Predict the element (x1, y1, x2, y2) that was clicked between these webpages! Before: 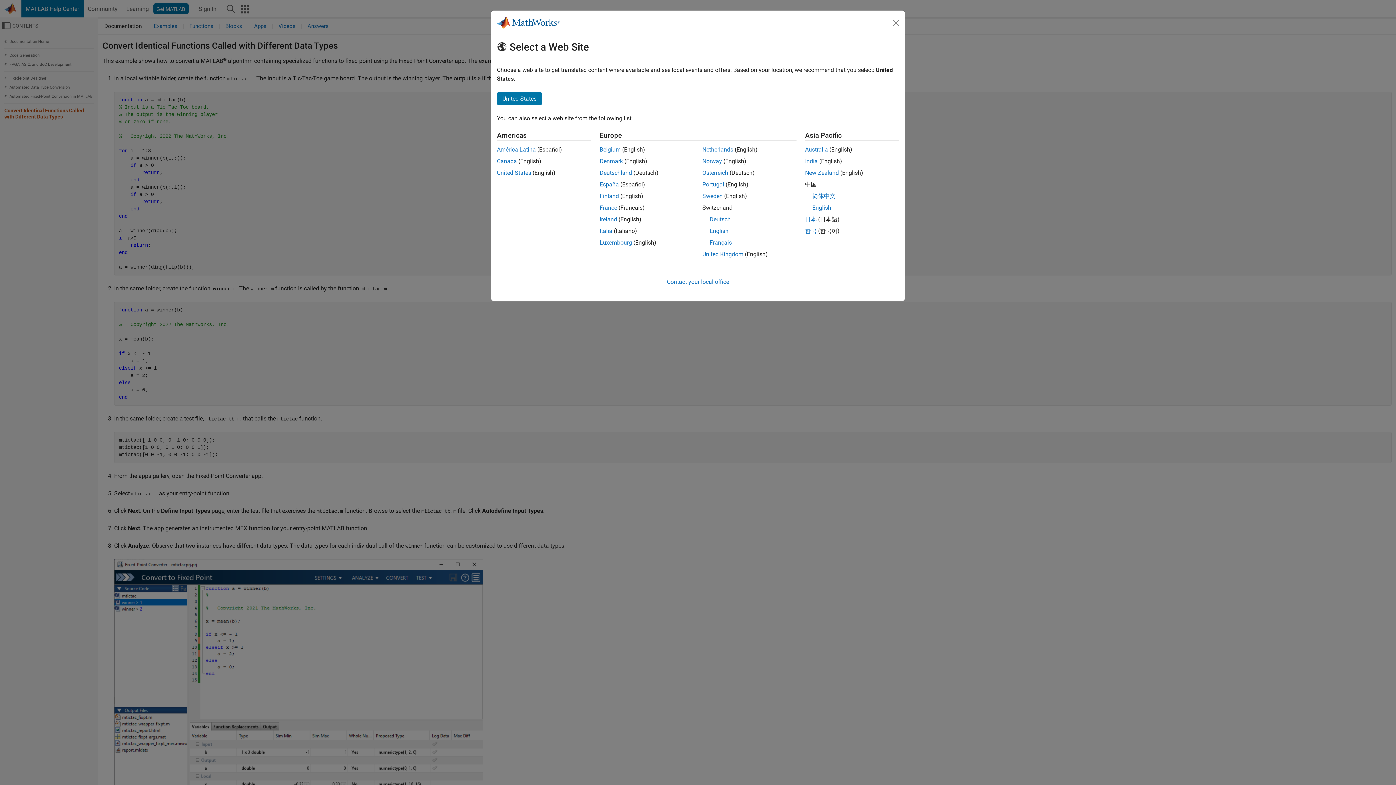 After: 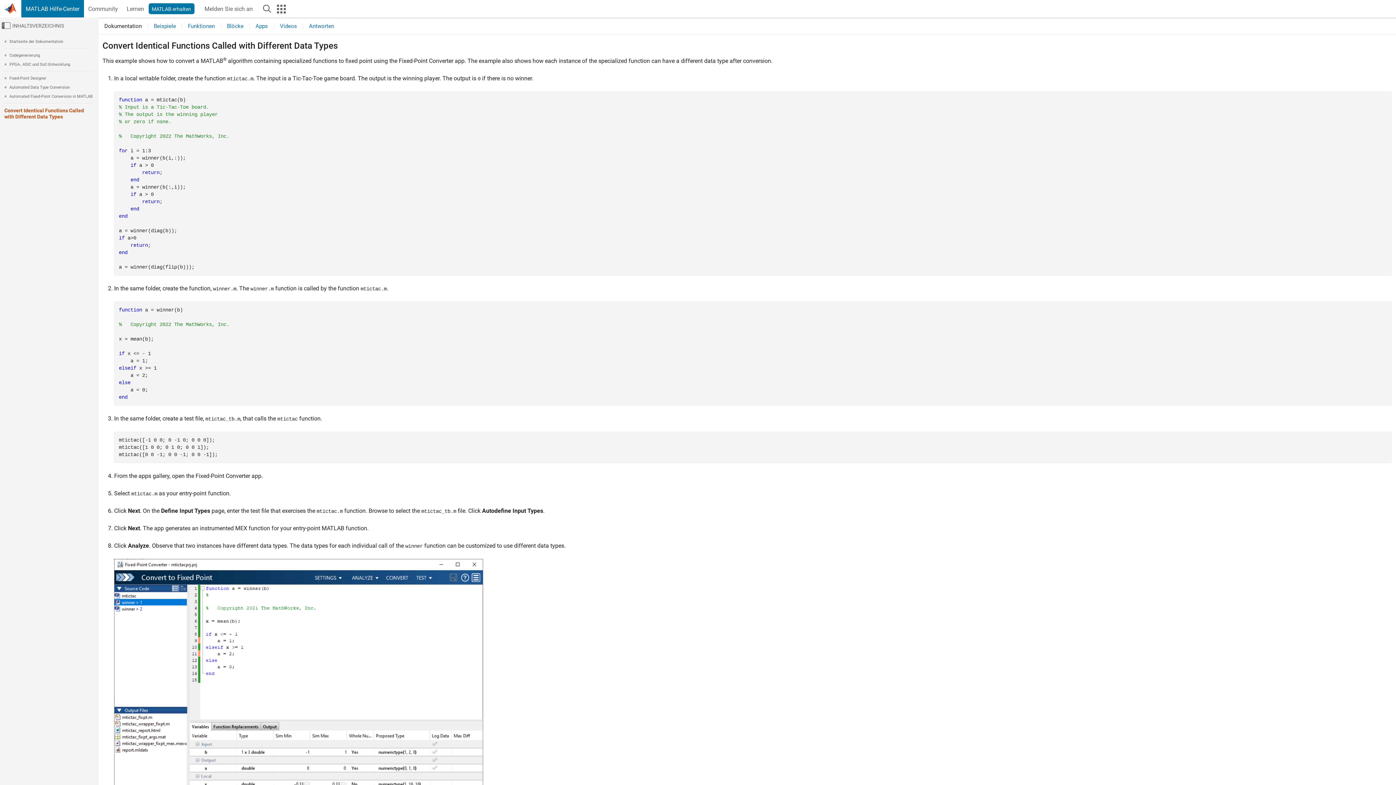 Action: label: Deutsch bbox: (709, 216, 730, 222)